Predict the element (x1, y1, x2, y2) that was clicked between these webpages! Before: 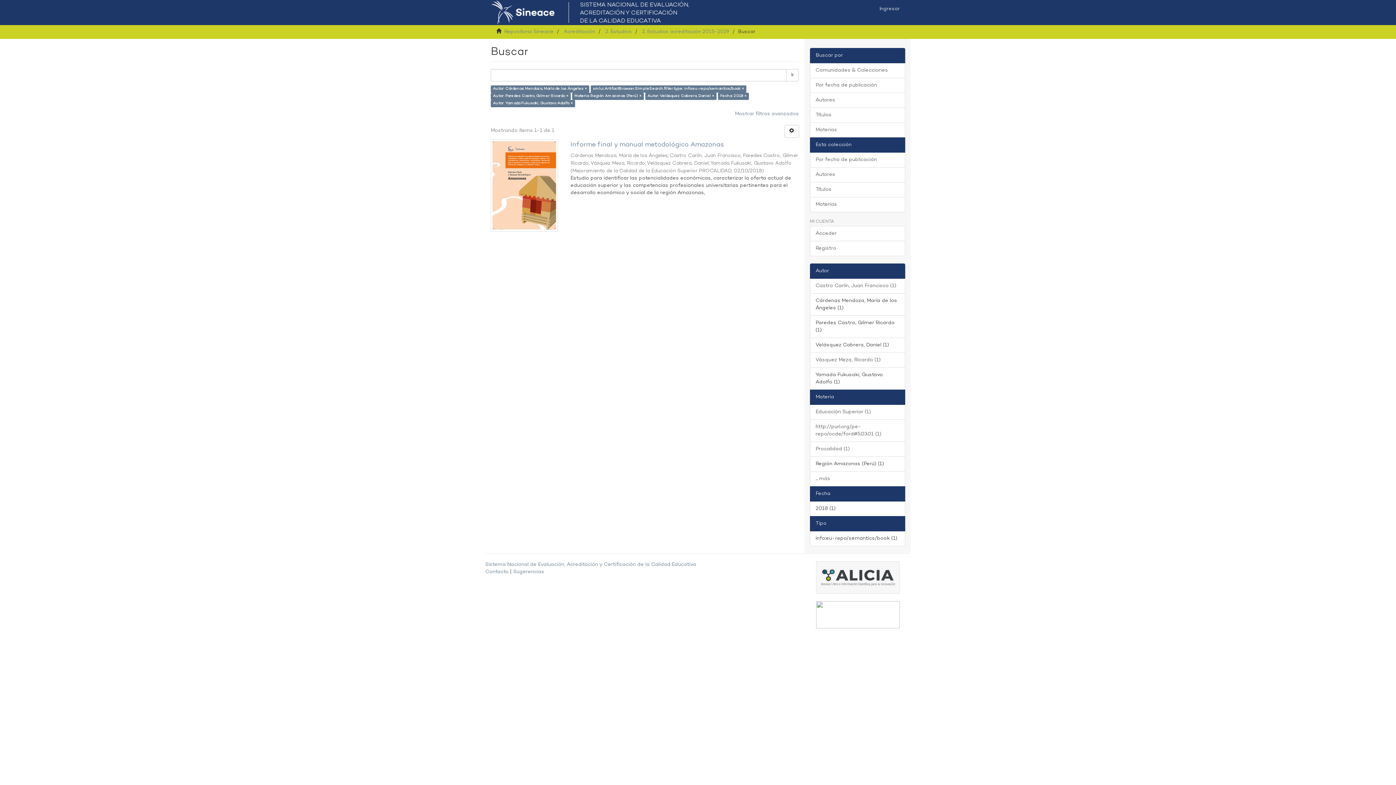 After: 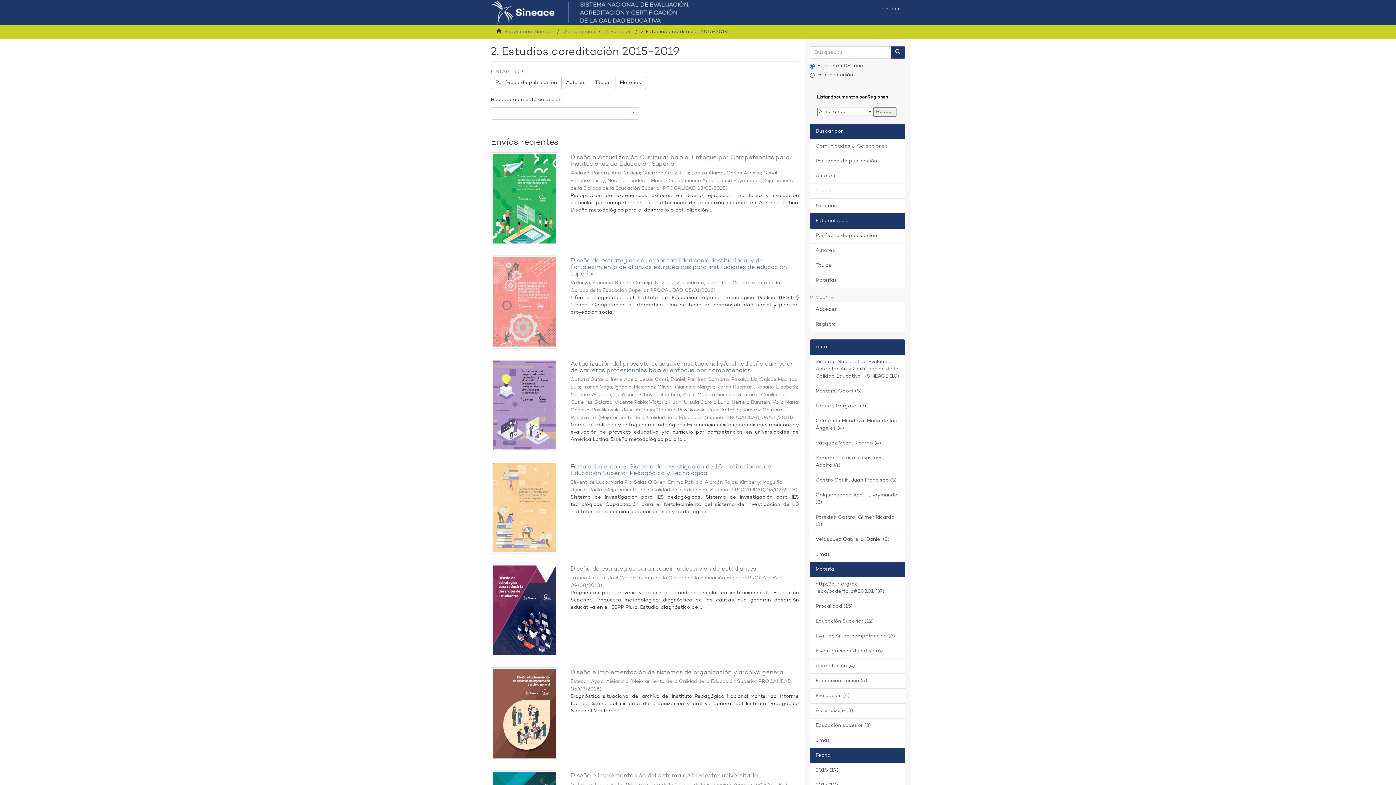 Action: label: 2. Estudios acreditación 2015-2019 bbox: (642, 28, 729, 35)